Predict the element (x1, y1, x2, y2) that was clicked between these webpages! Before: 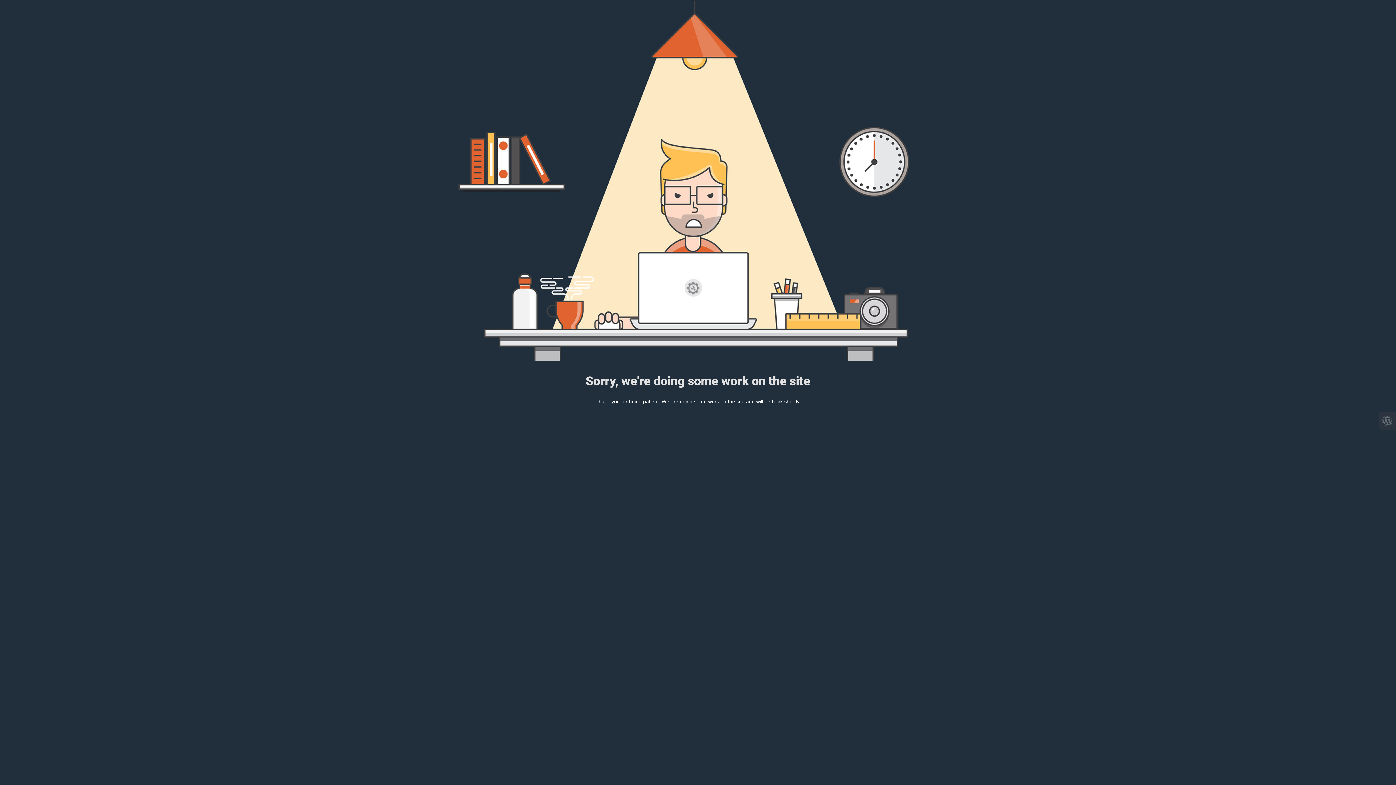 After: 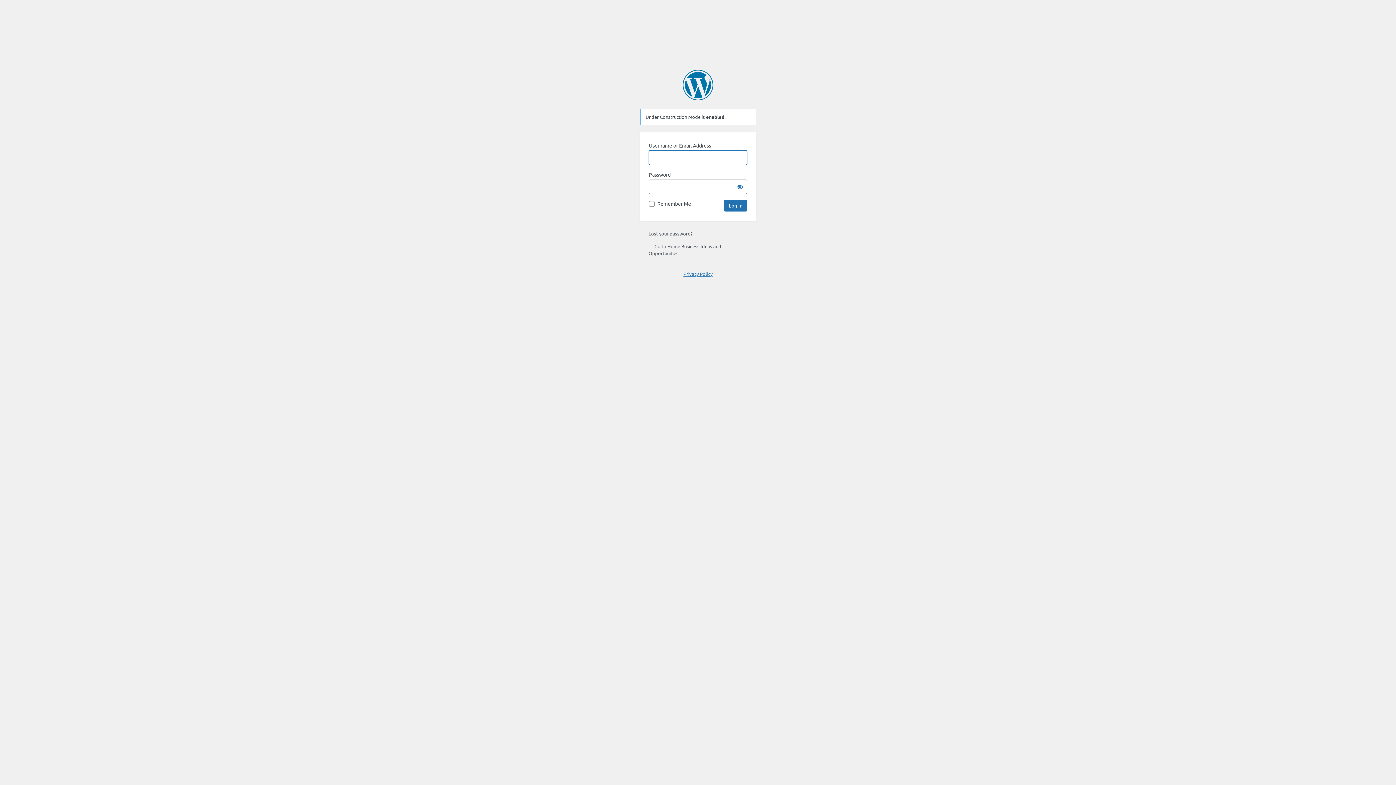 Action: bbox: (1378, 412, 1396, 429)